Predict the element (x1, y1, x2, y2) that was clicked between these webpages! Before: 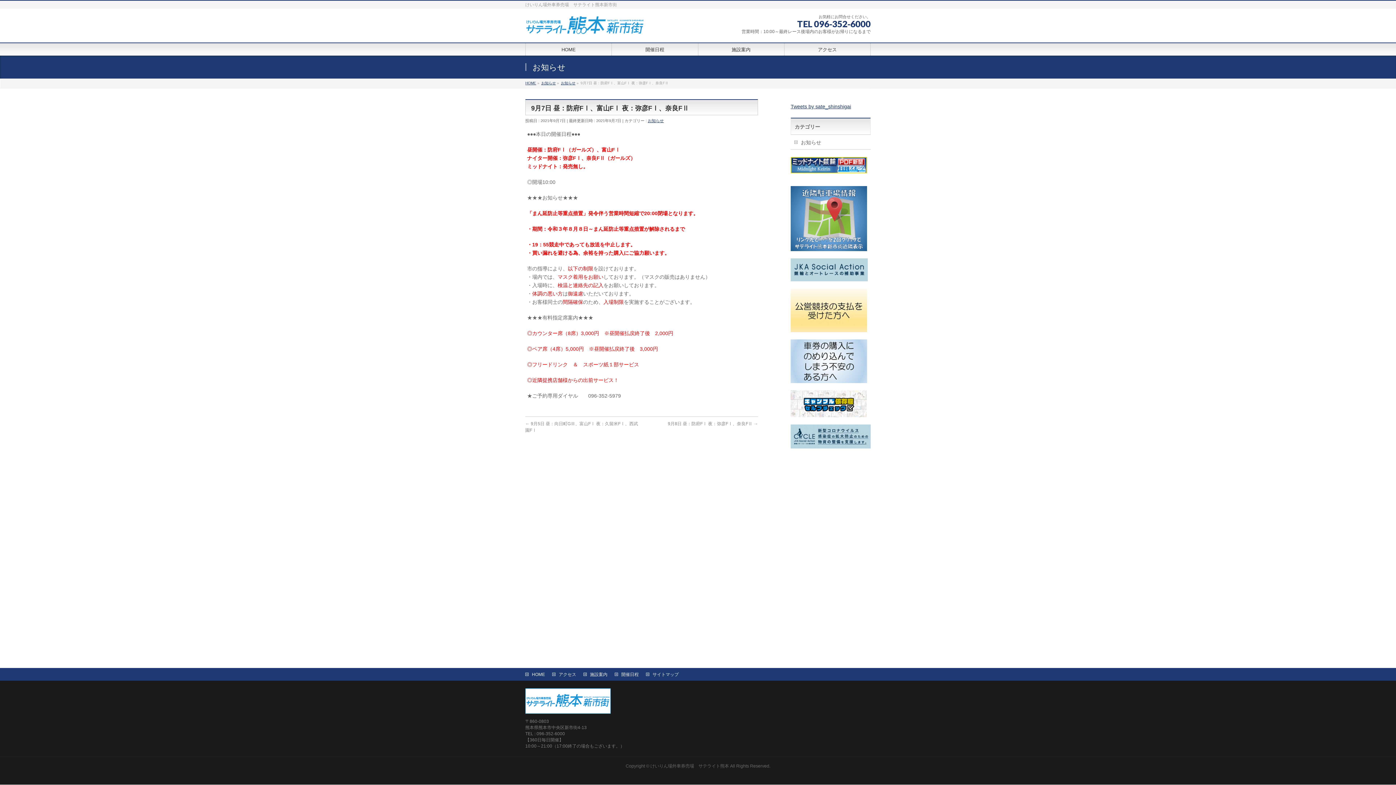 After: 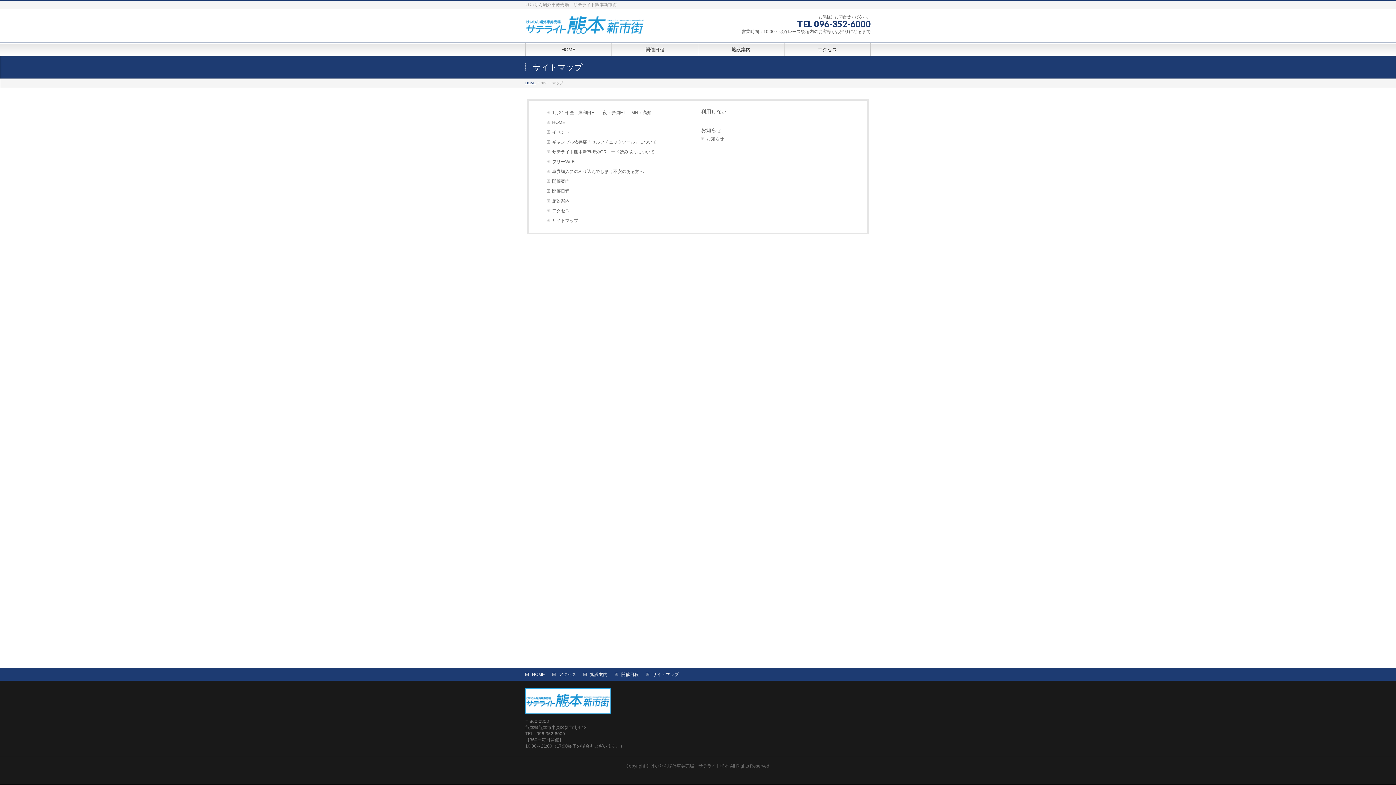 Action: bbox: (646, 672, 686, 677) label: サイトマップ